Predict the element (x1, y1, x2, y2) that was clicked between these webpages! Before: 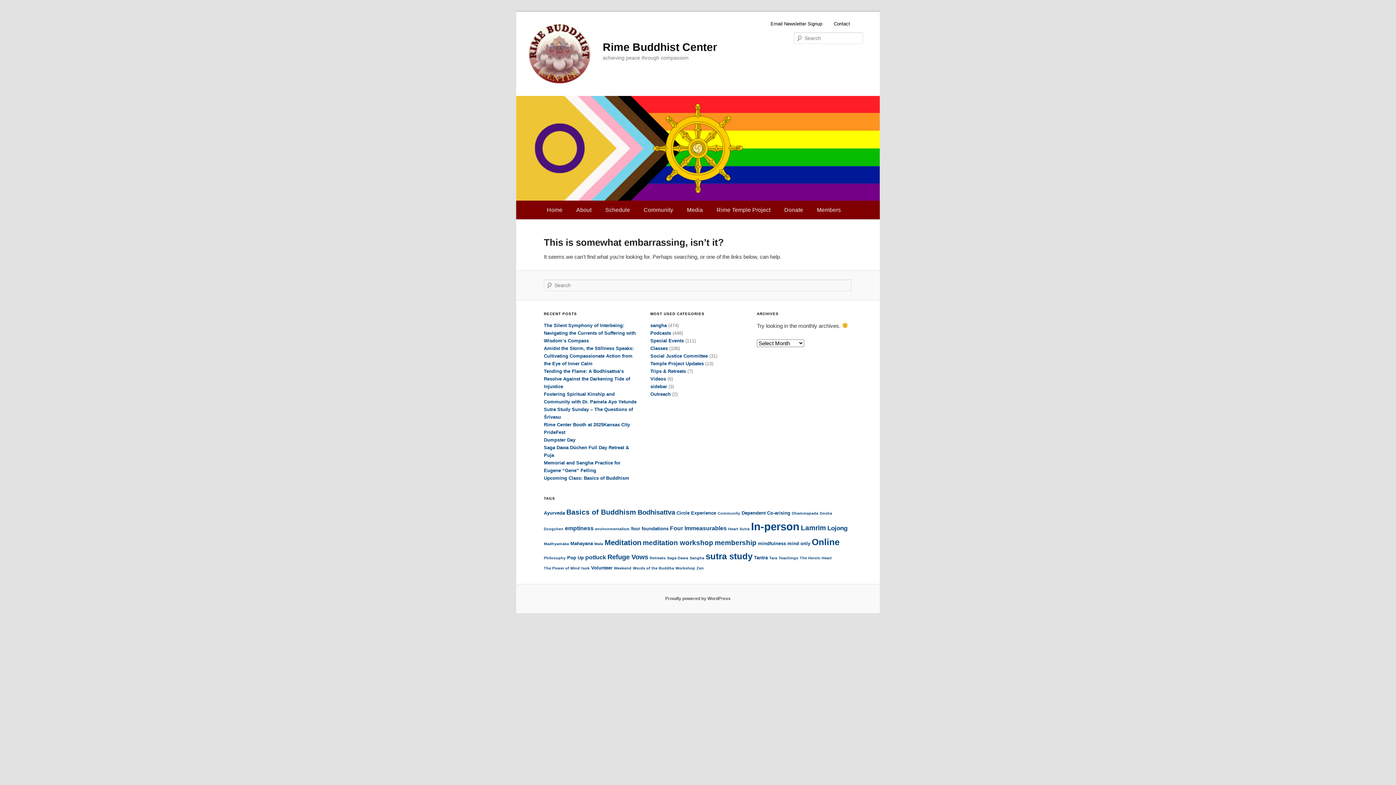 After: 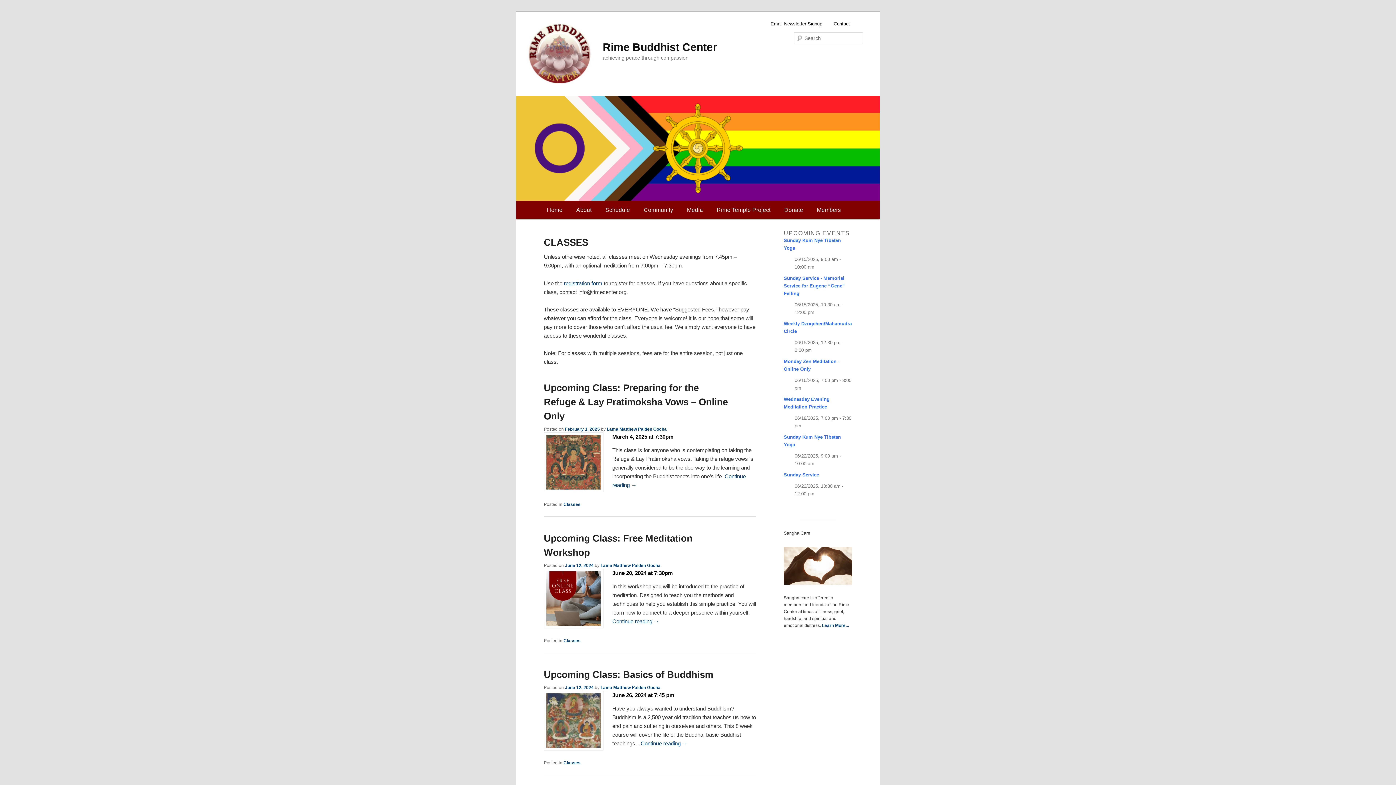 Action: label: Classes bbox: (650, 345, 667, 351)